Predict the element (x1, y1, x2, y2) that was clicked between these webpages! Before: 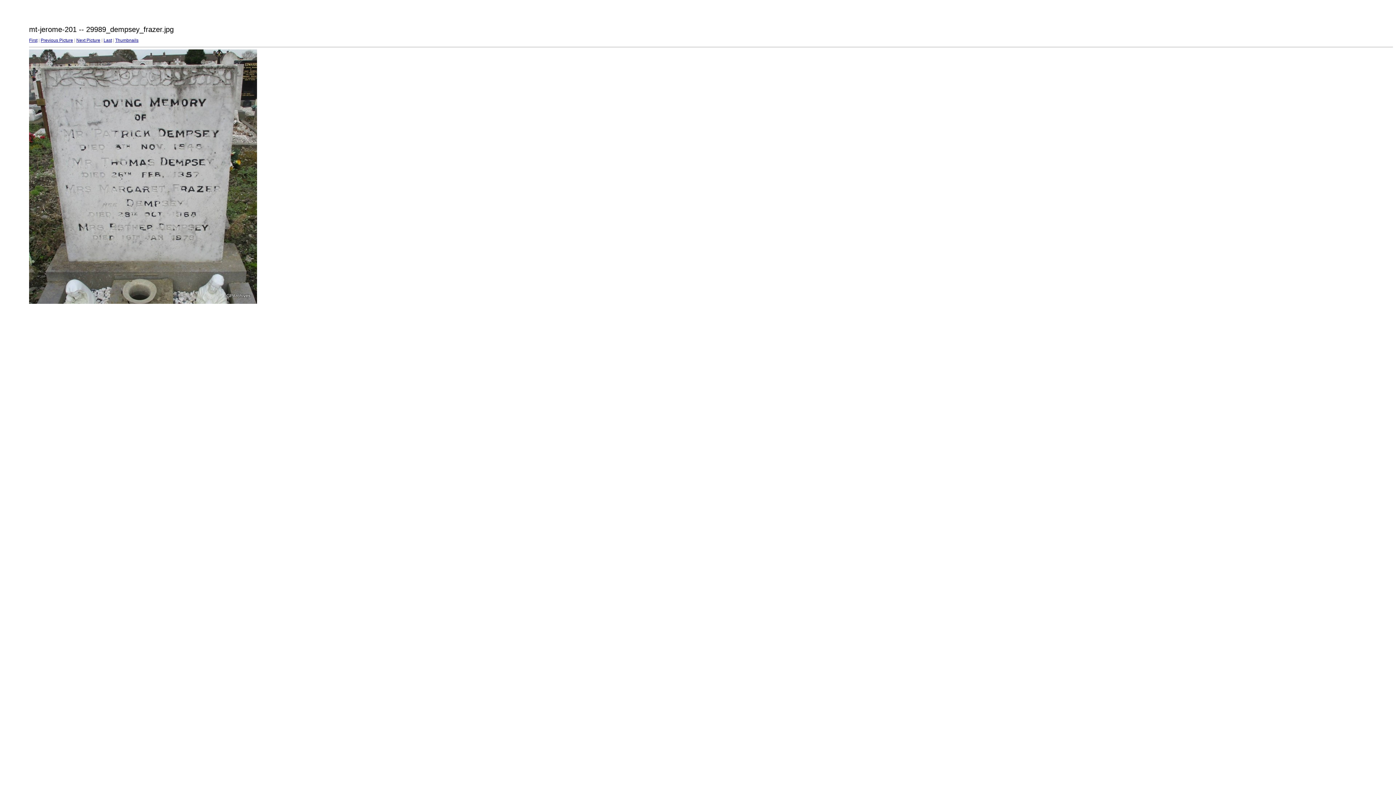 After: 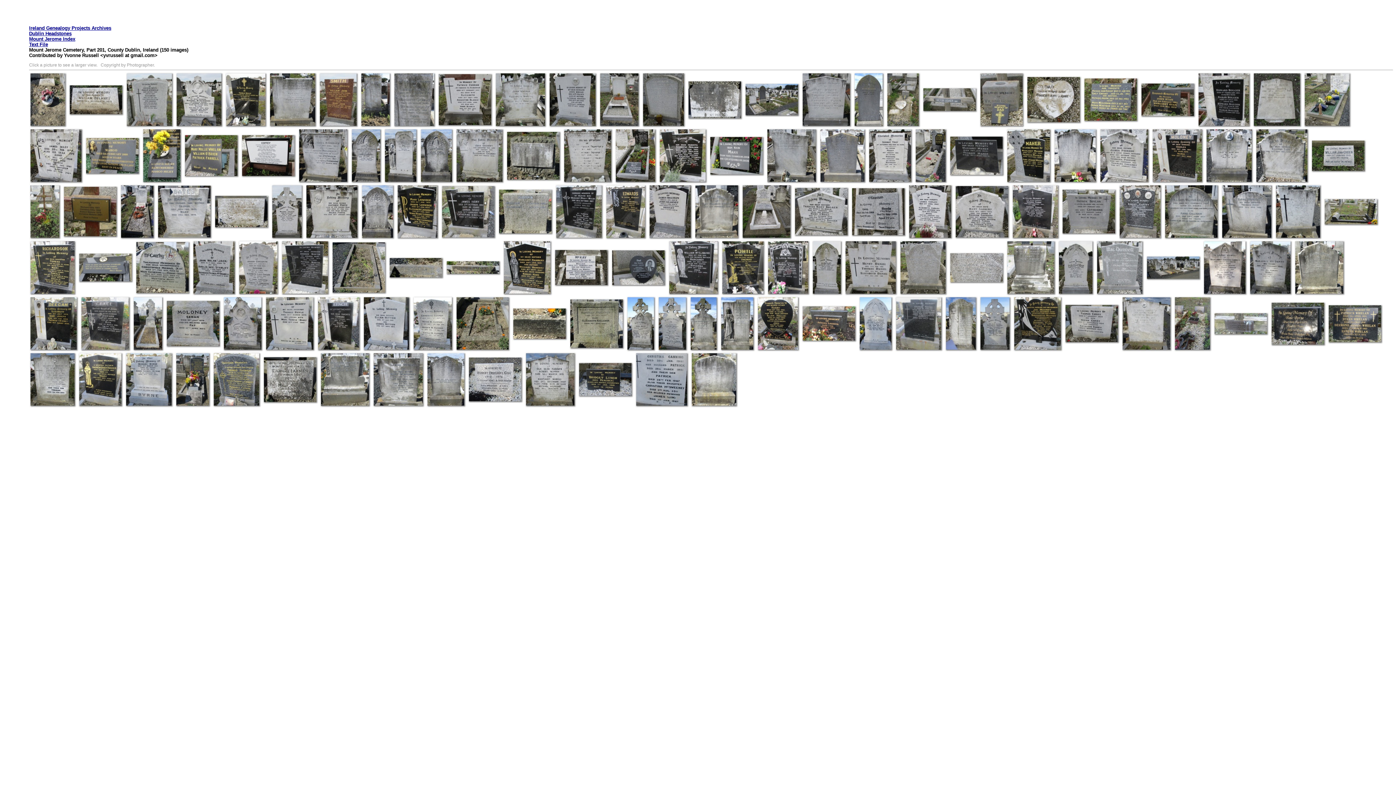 Action: bbox: (29, 300, 257, 304)